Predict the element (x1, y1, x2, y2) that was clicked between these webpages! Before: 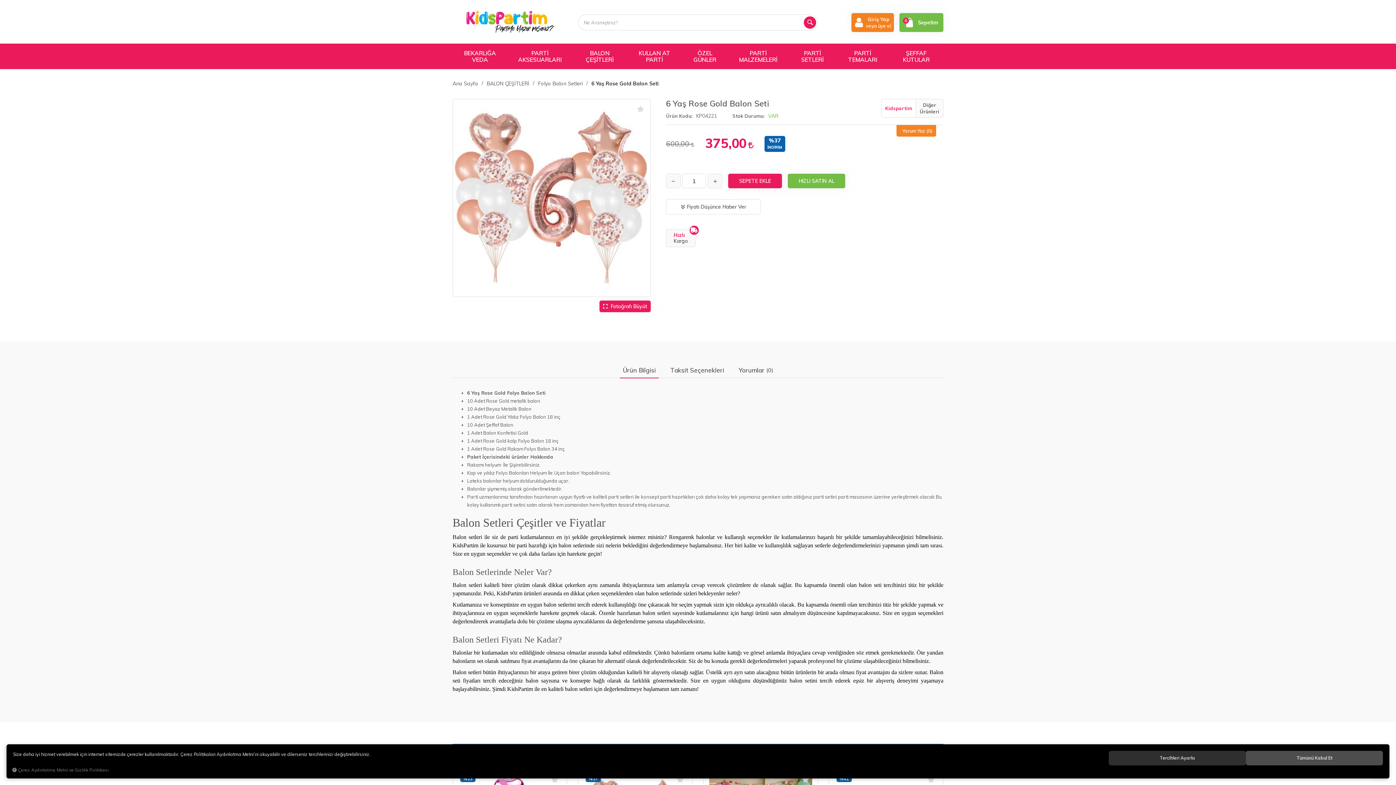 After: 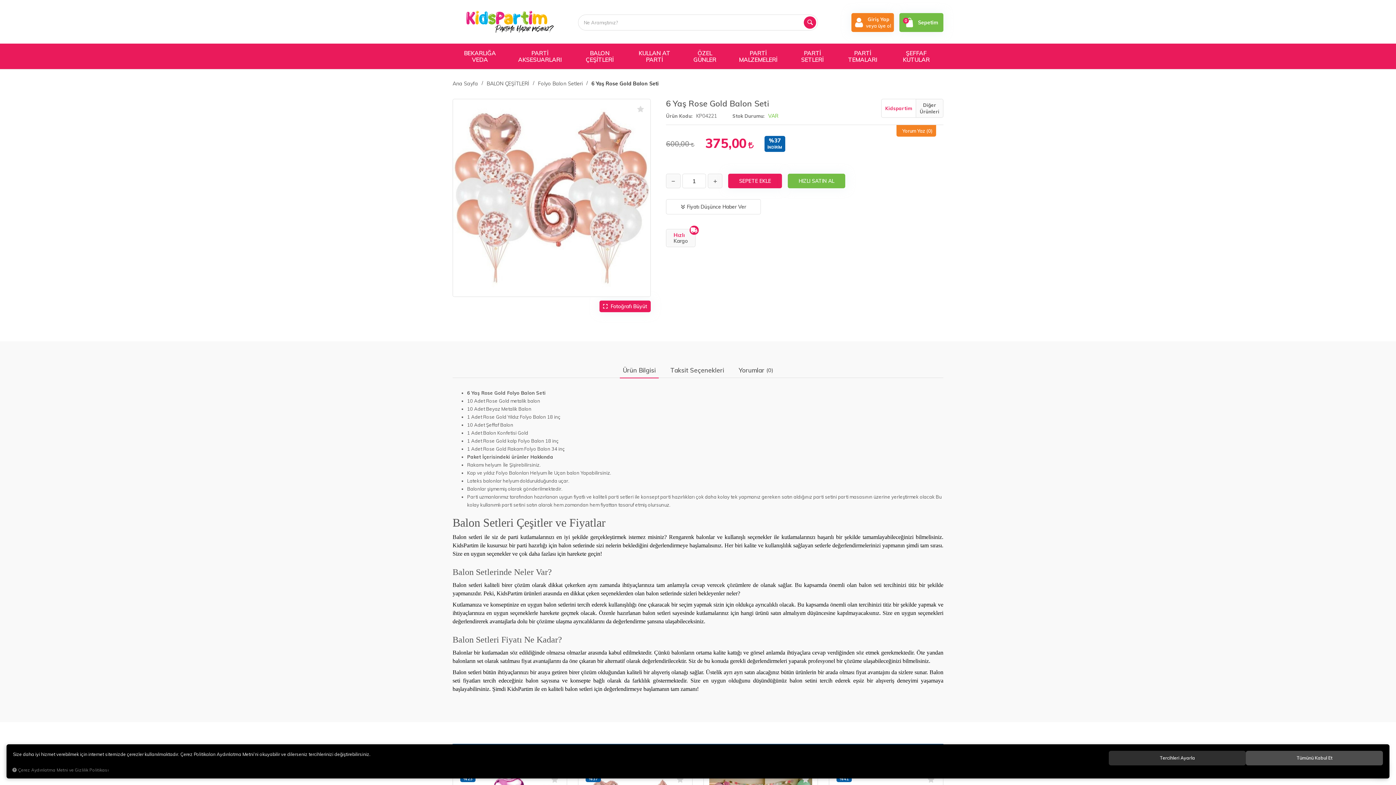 Action: bbox: (591, 80, 658, 87) label: 6 Yaş Rose Gold Balon Seti